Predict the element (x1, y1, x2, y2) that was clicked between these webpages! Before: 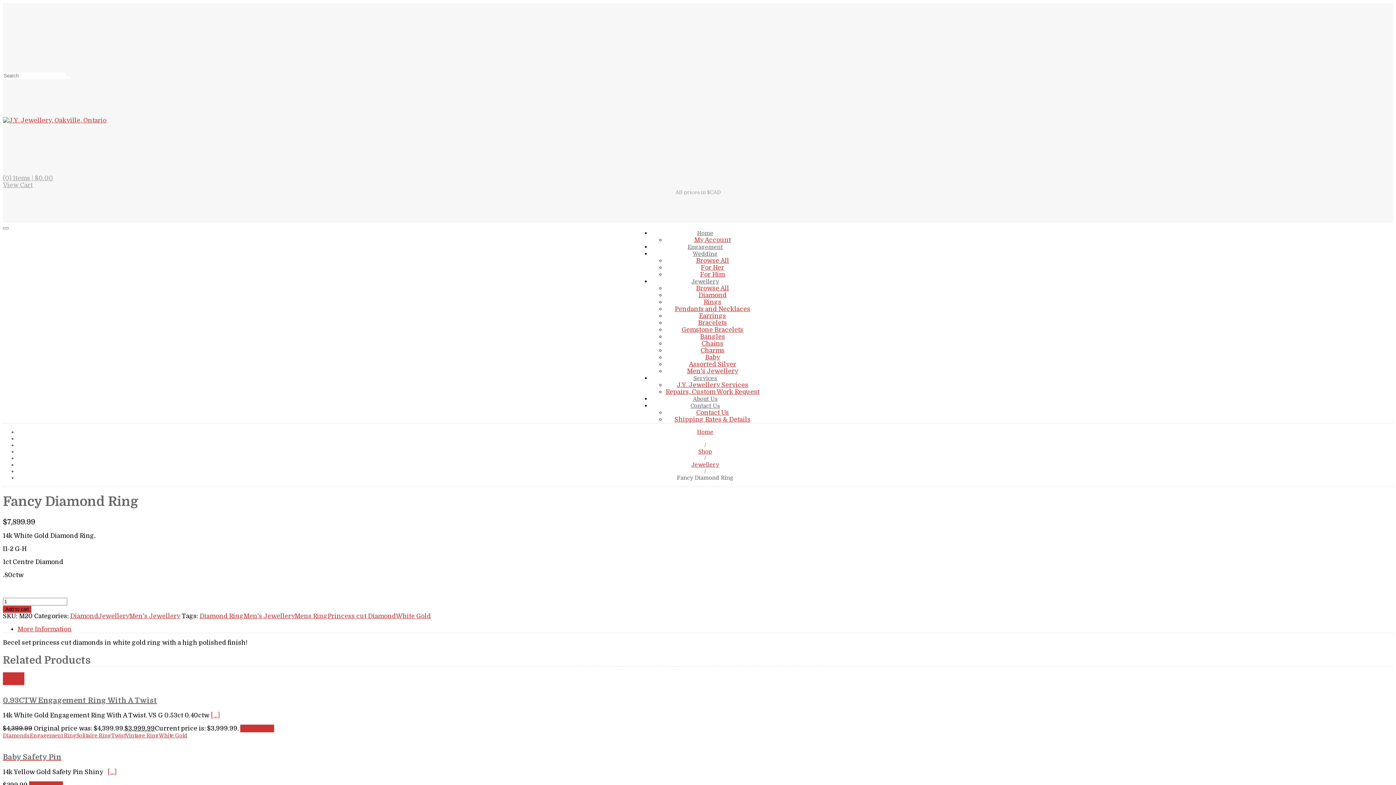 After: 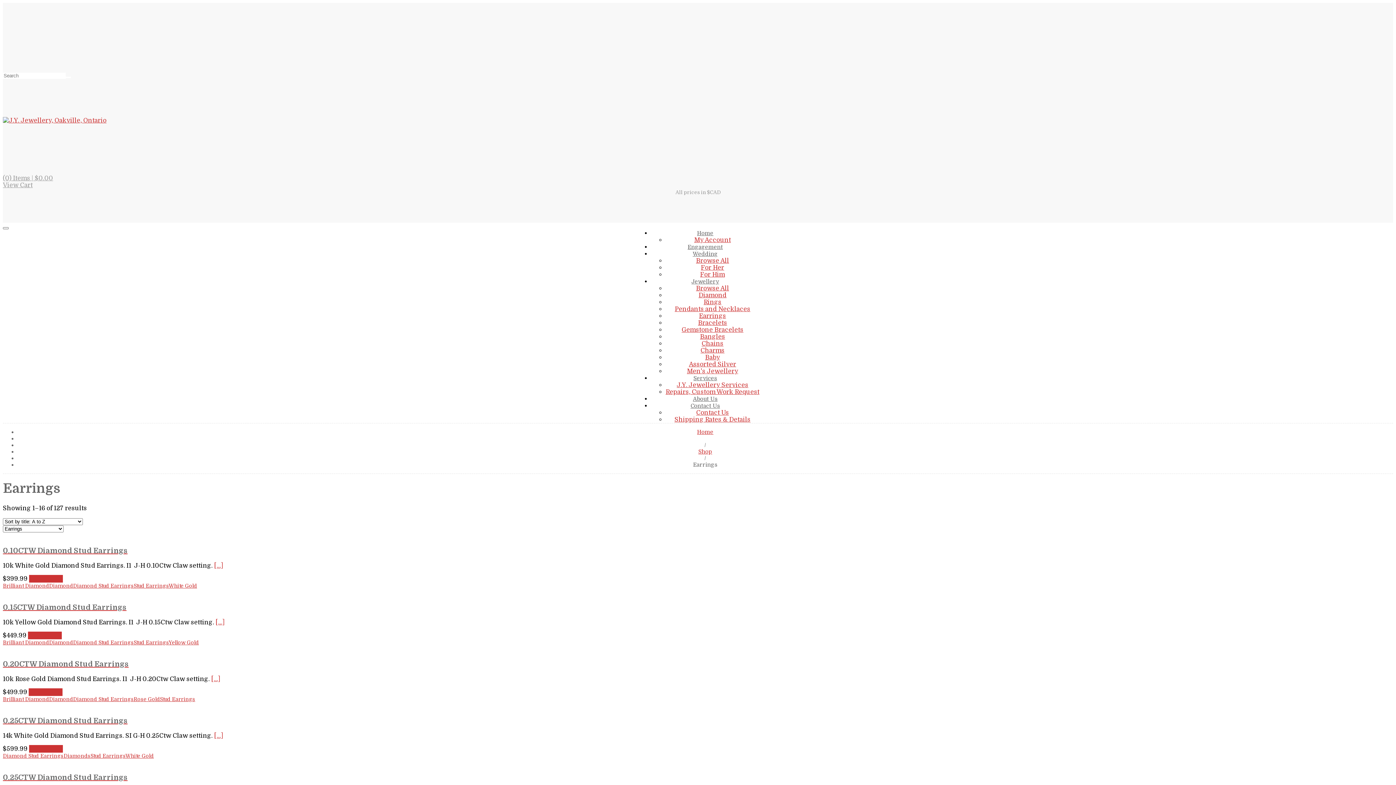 Action: label: Earrings bbox: (699, 312, 726, 319)